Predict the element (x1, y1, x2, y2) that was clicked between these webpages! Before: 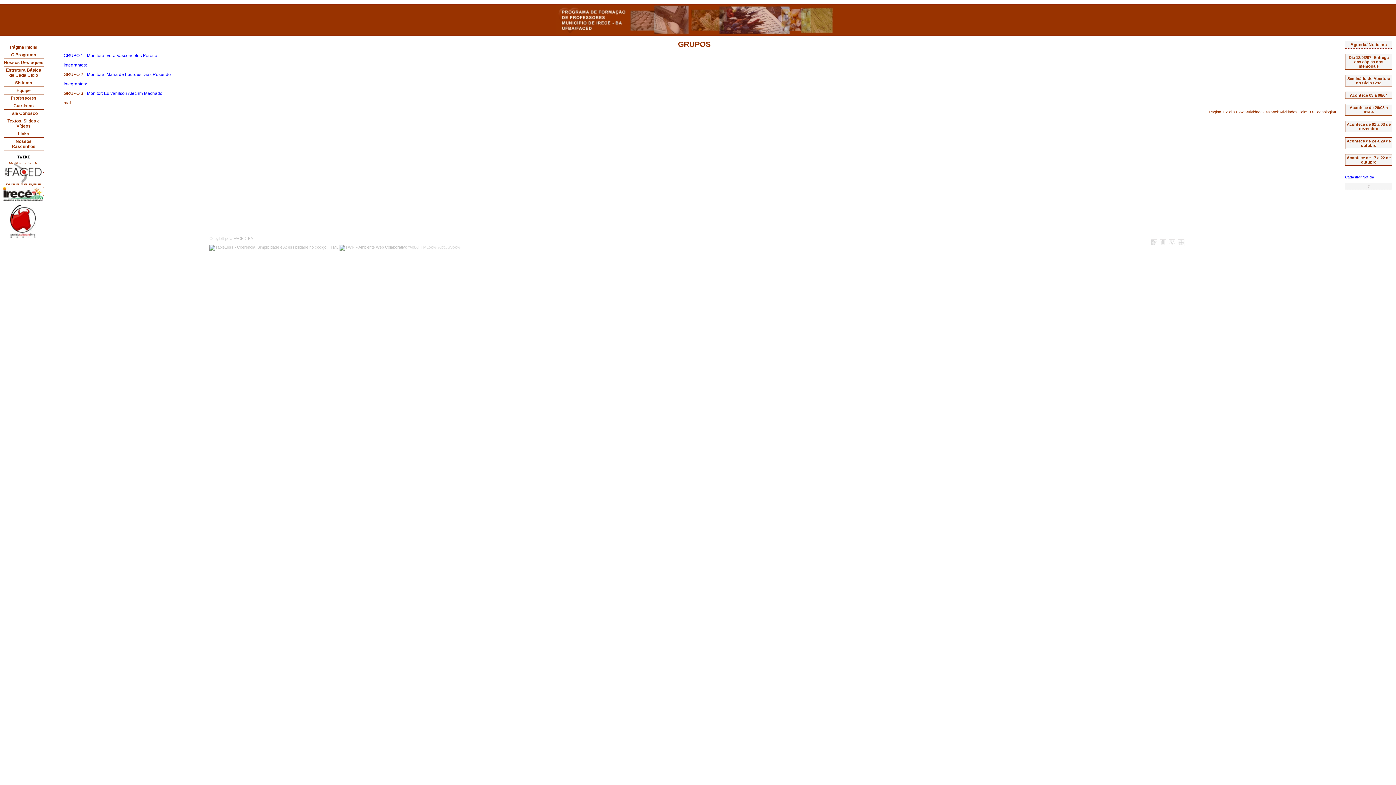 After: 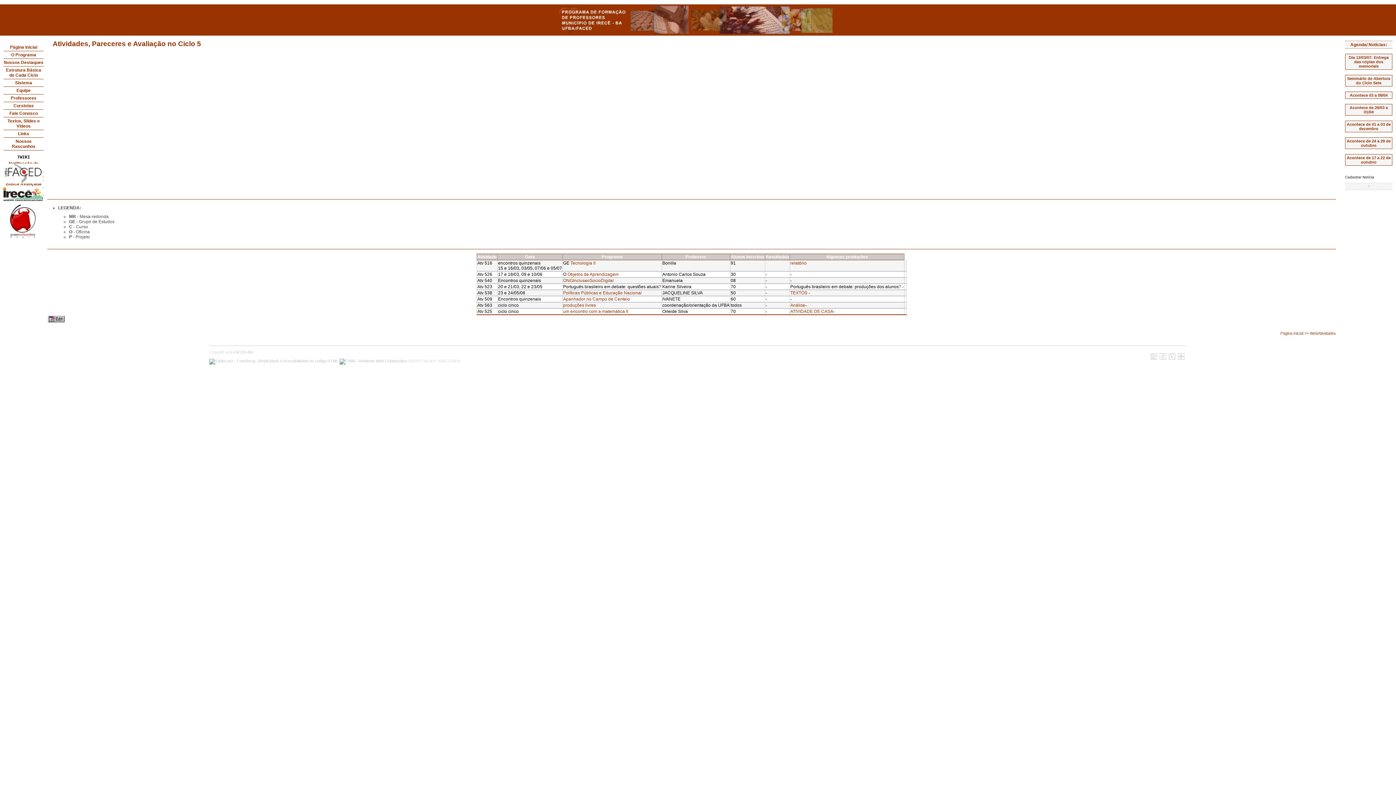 Action: bbox: (1271, 109, 1308, 114) label: WebAtividadesCiclo5